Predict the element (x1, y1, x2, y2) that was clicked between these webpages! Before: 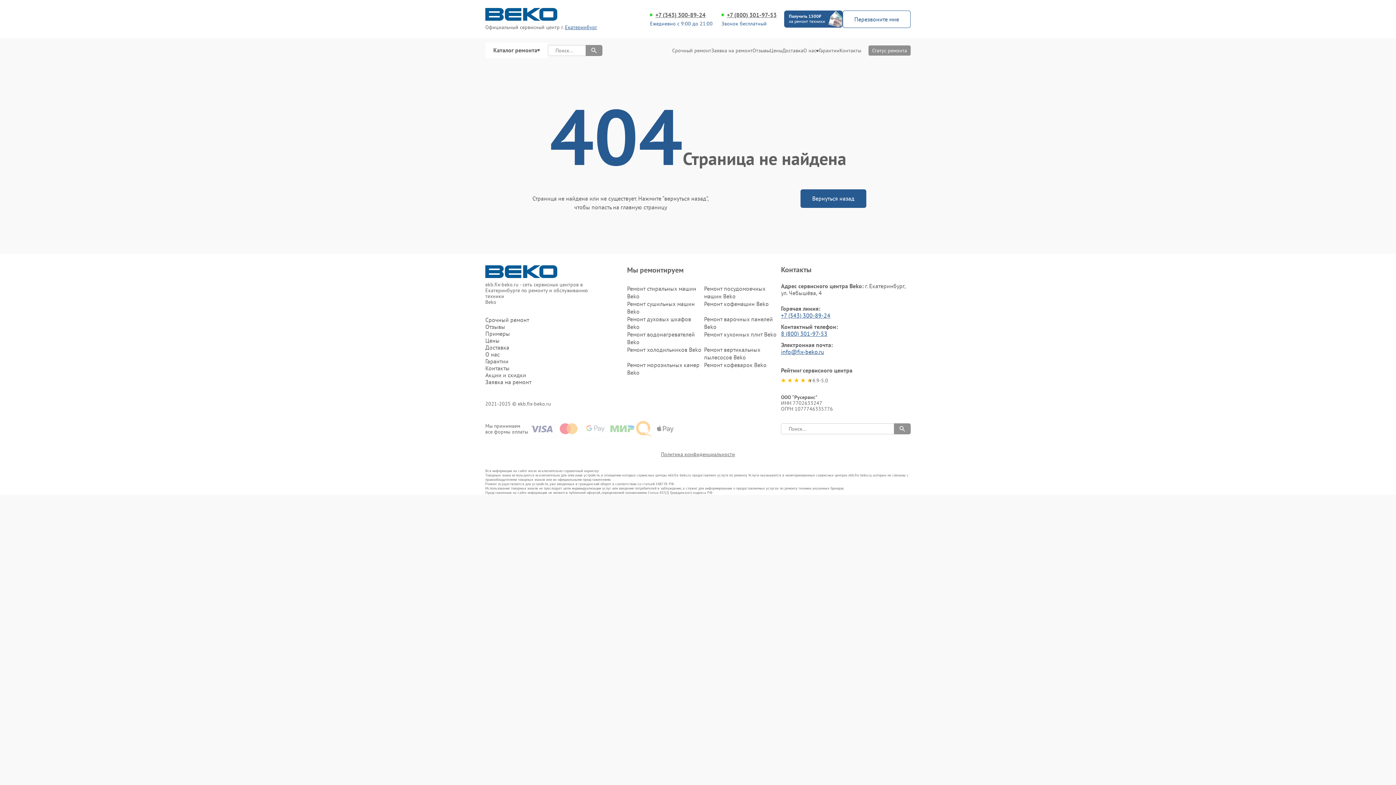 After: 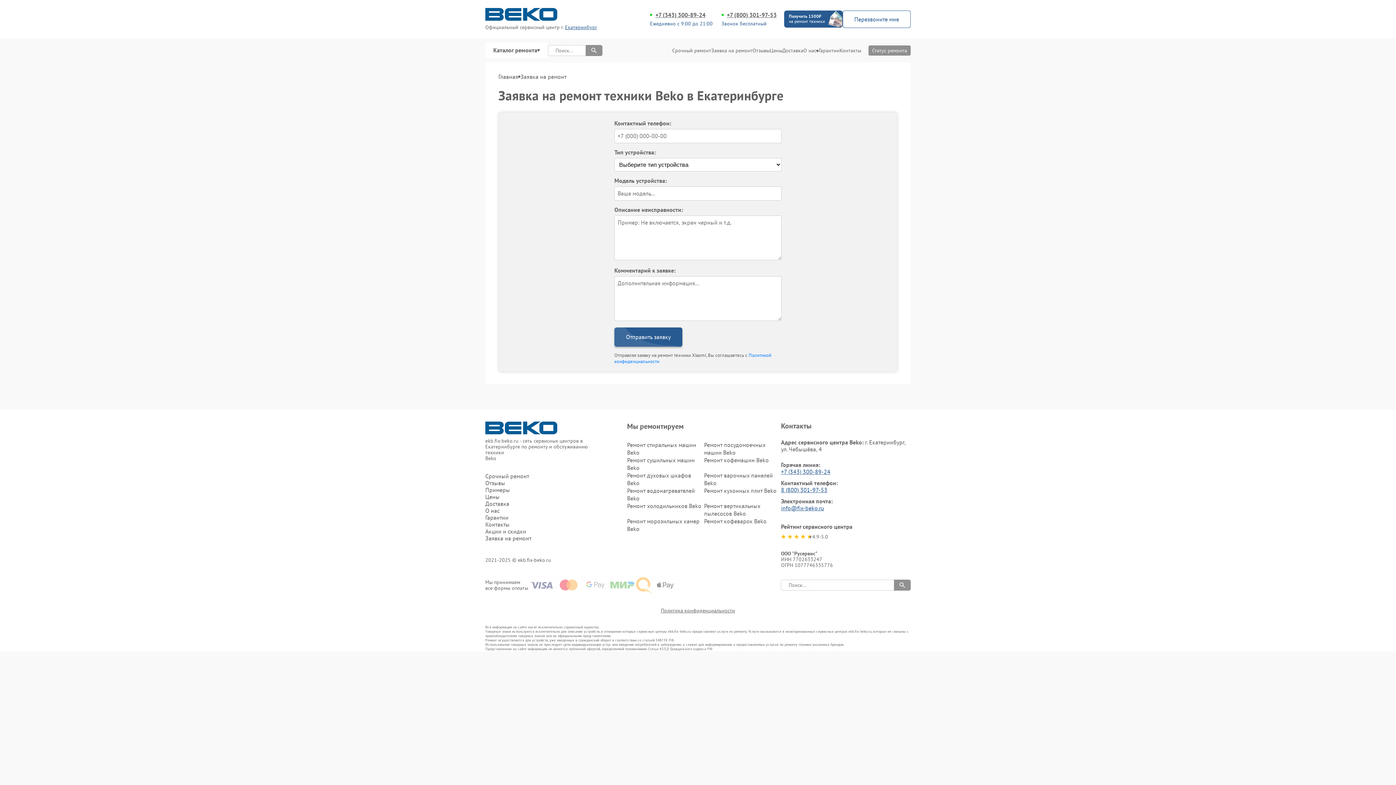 Action: bbox: (711, 47, 752, 53) label: Заявка на ремонт